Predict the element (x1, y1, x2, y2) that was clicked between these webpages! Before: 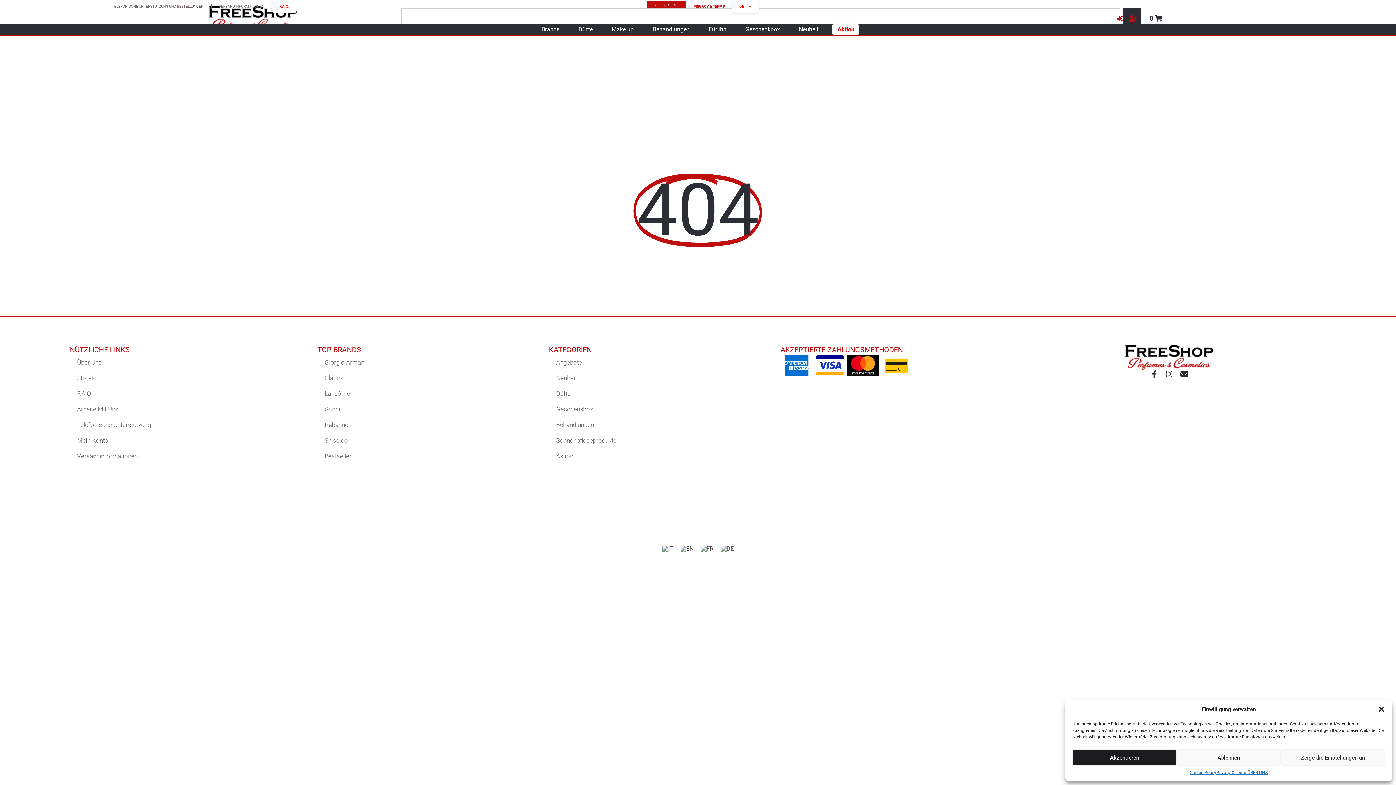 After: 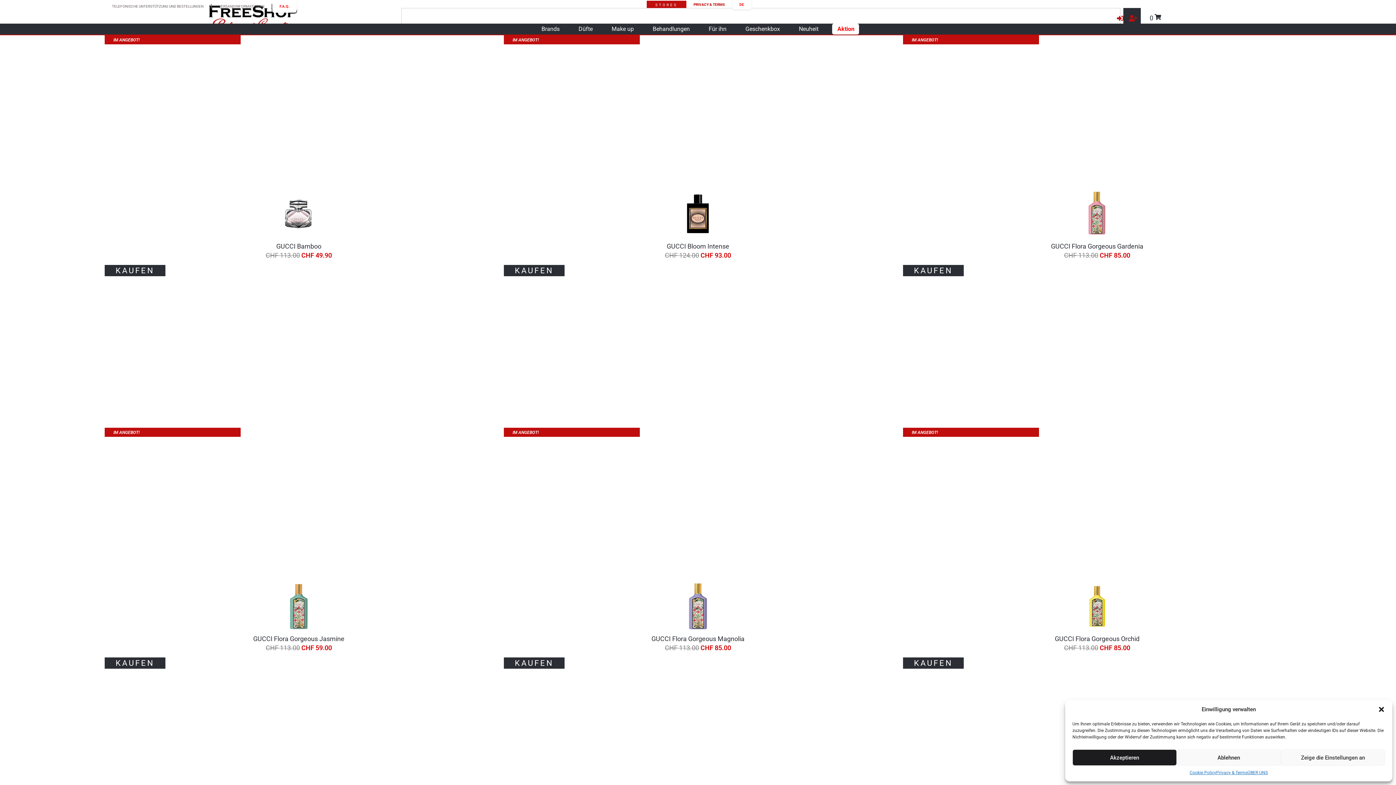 Action: label: Gucci bbox: (317, 401, 549, 417)